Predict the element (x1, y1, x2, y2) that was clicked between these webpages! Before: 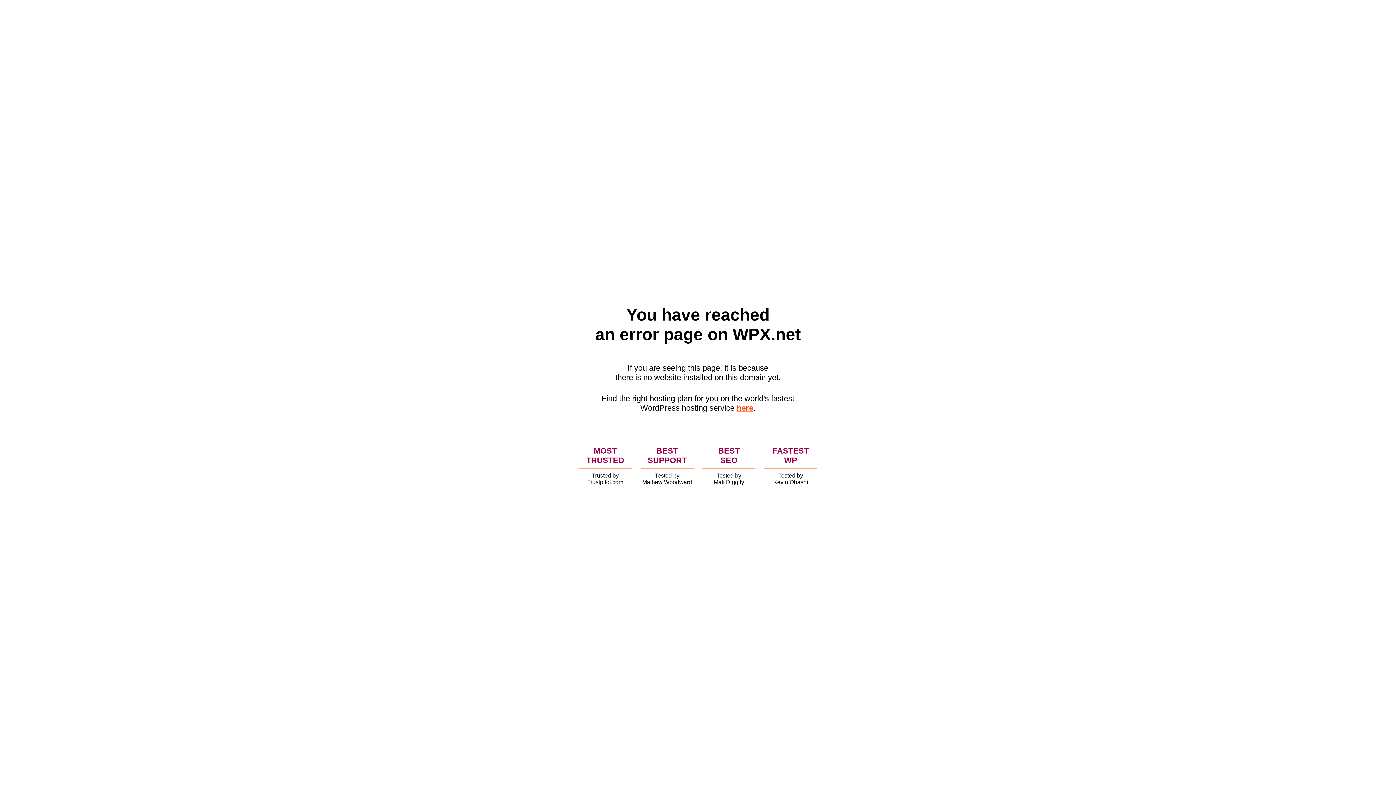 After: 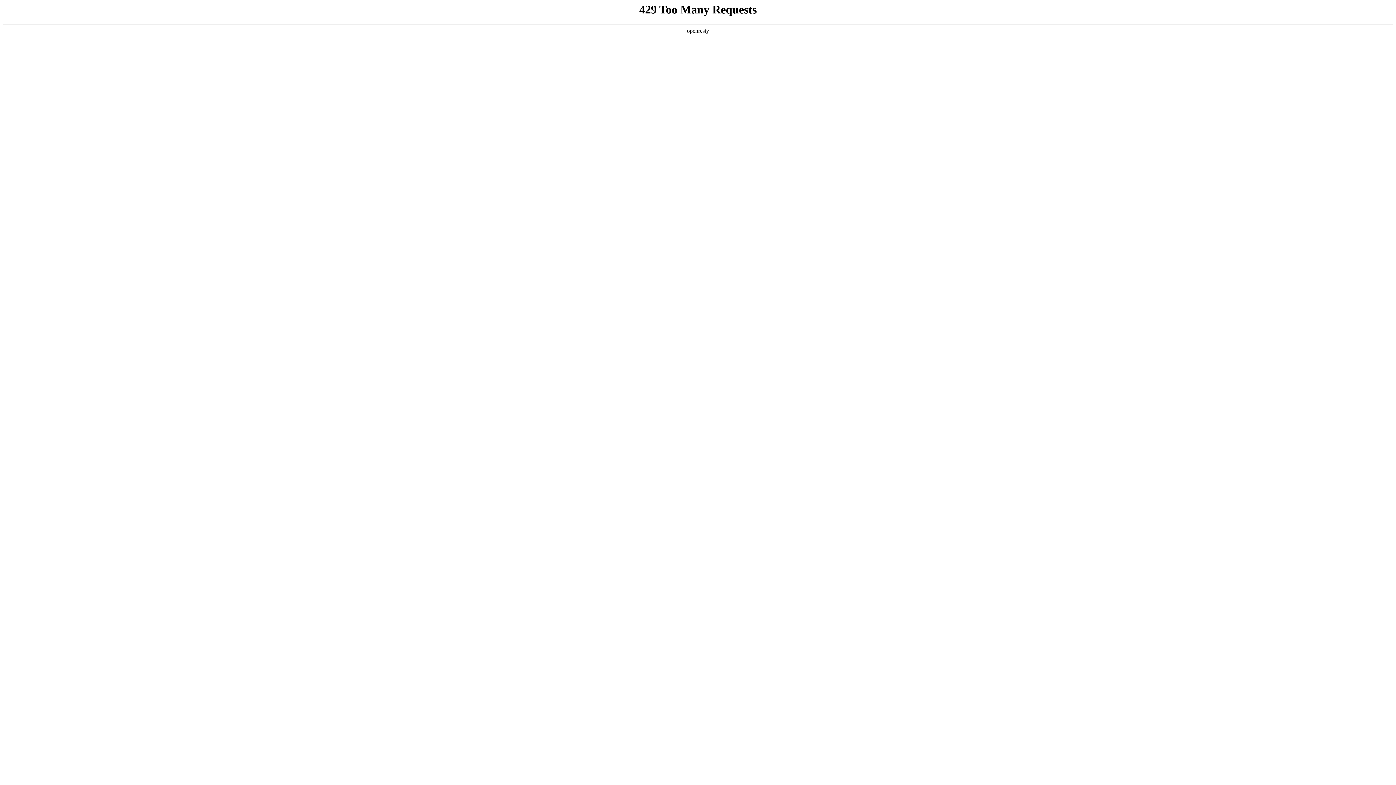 Action: bbox: (736, 403, 753, 412) label: here